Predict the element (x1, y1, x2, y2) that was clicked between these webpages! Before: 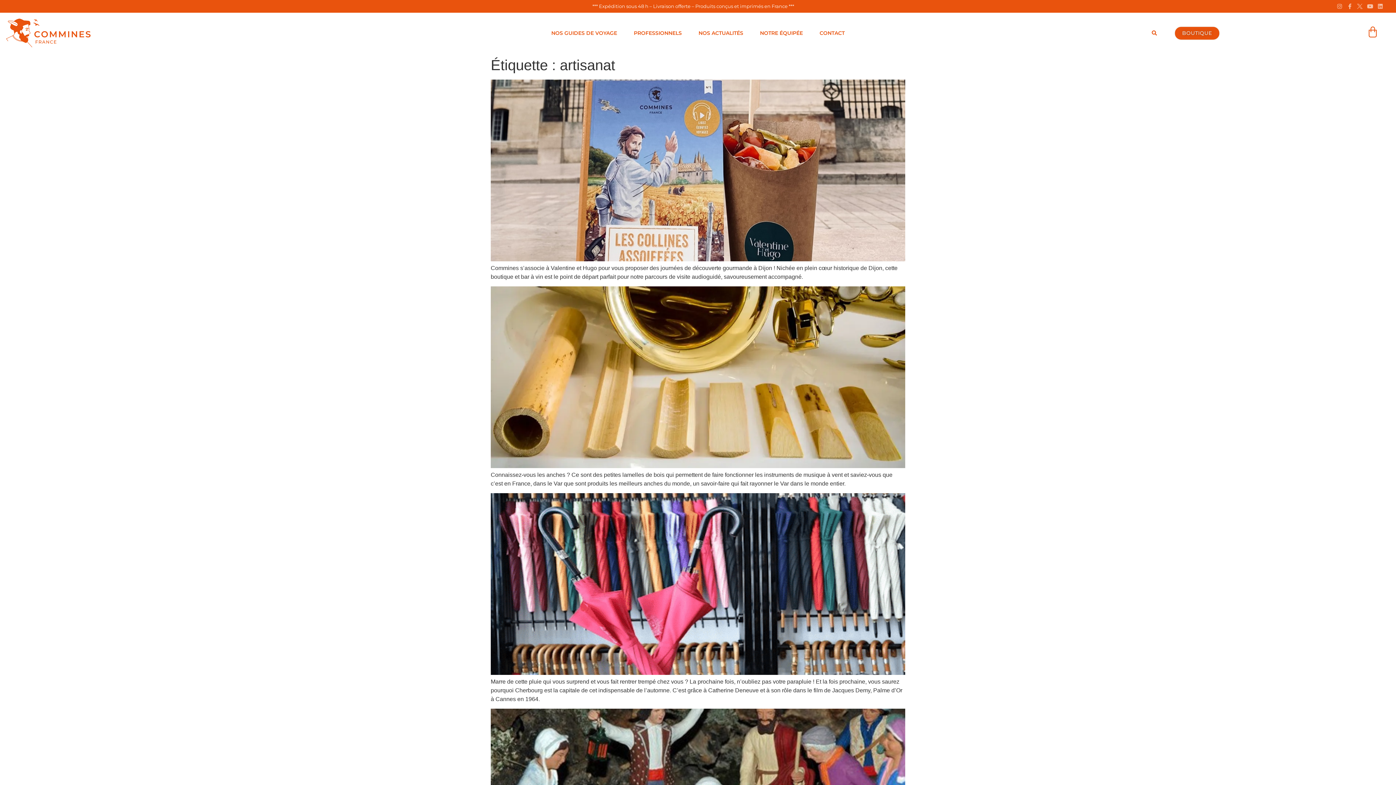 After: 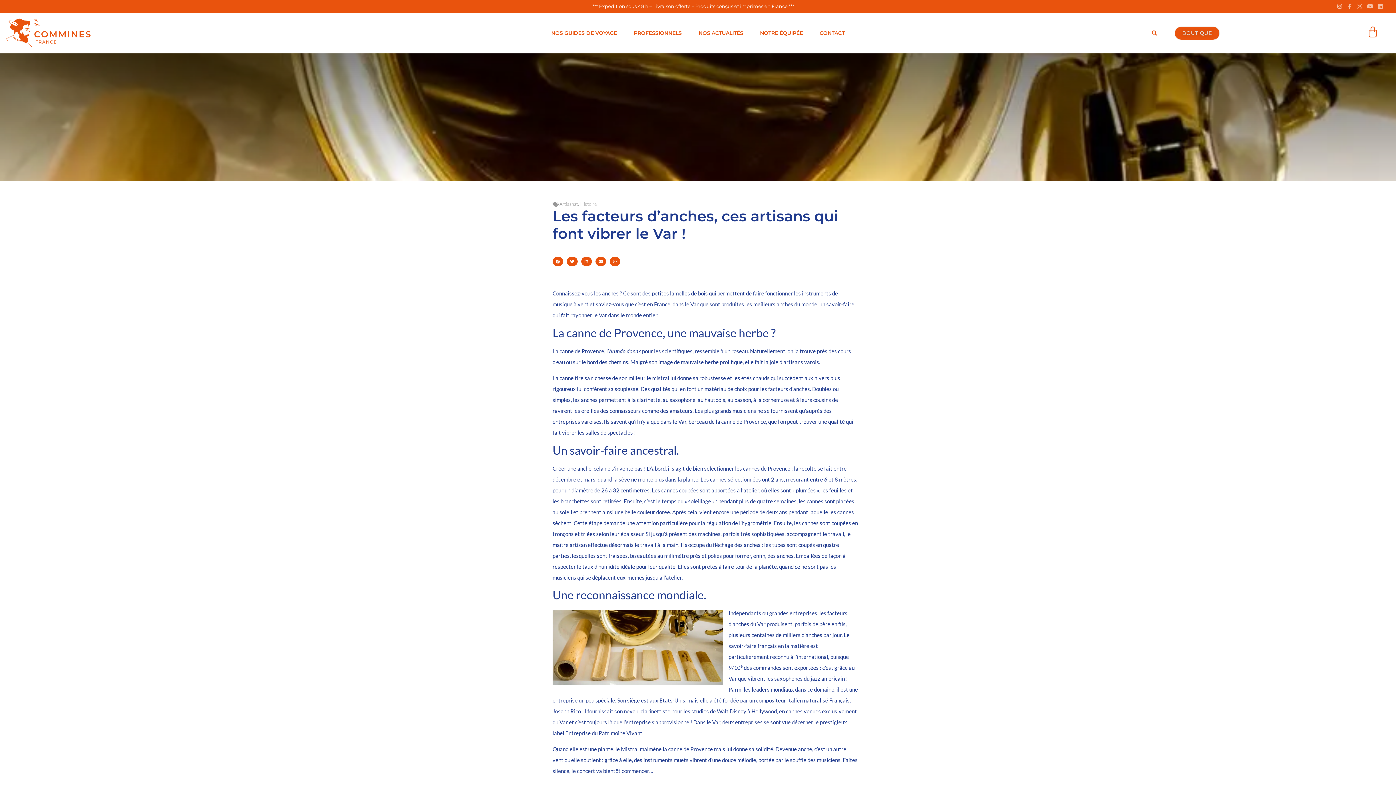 Action: bbox: (490, 463, 905, 469)